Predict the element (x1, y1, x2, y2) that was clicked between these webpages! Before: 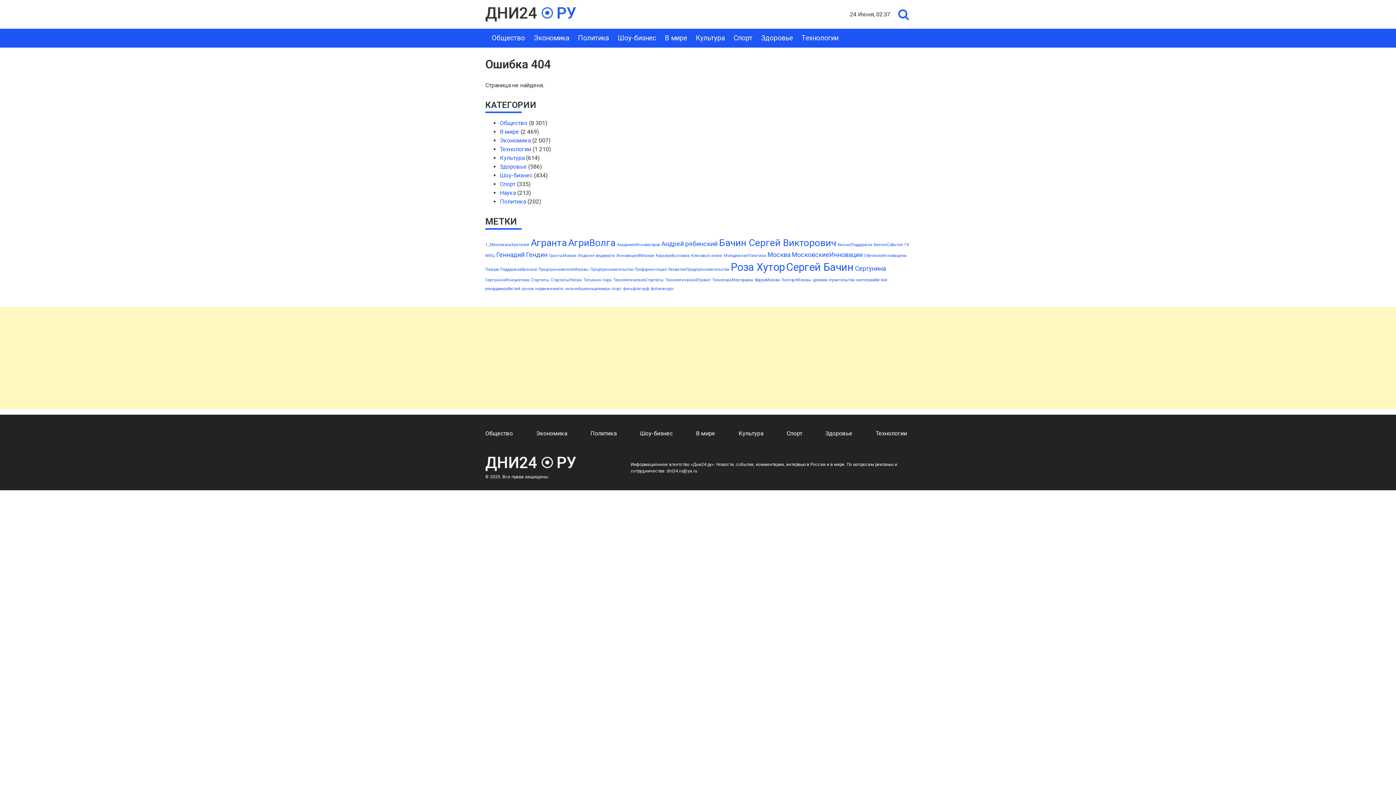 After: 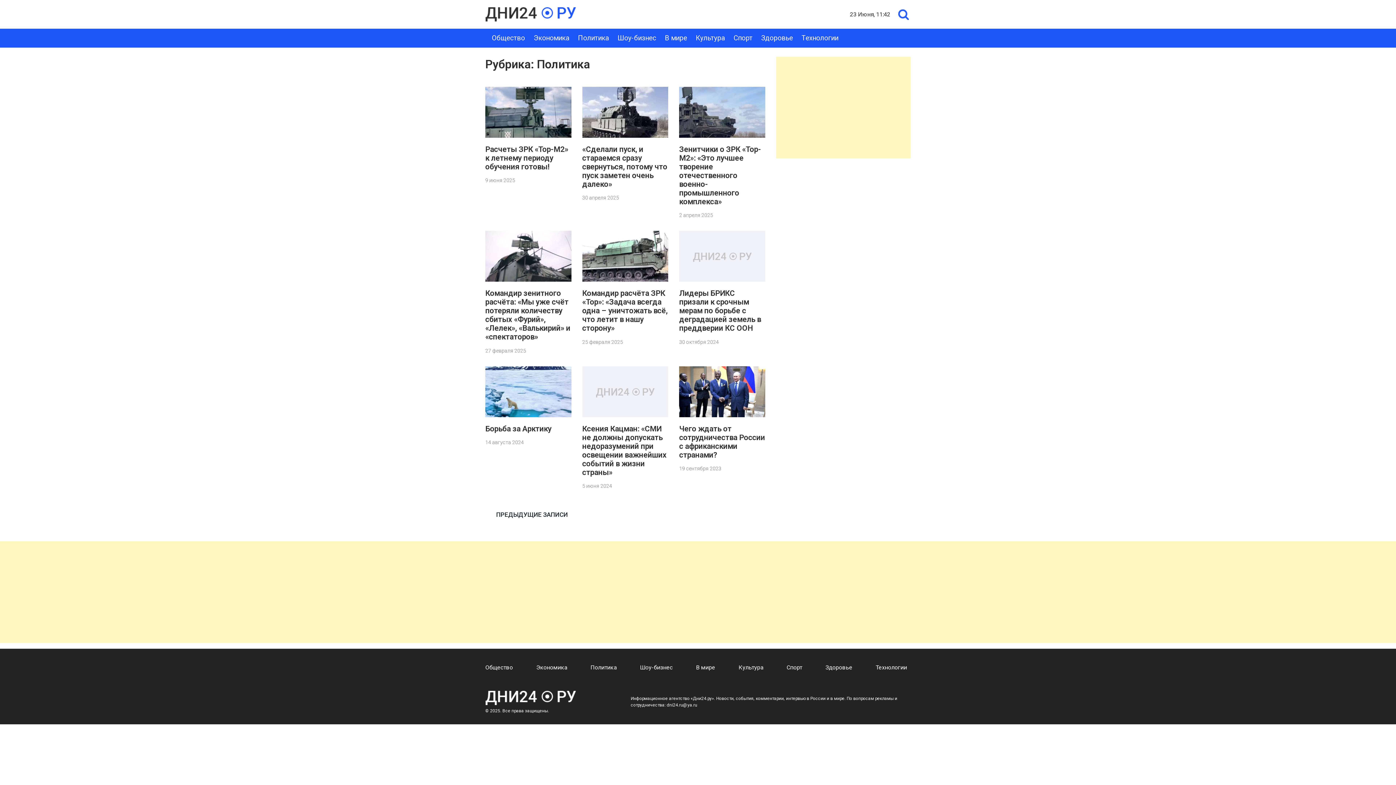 Action: label: Политика bbox: (500, 198, 526, 205)